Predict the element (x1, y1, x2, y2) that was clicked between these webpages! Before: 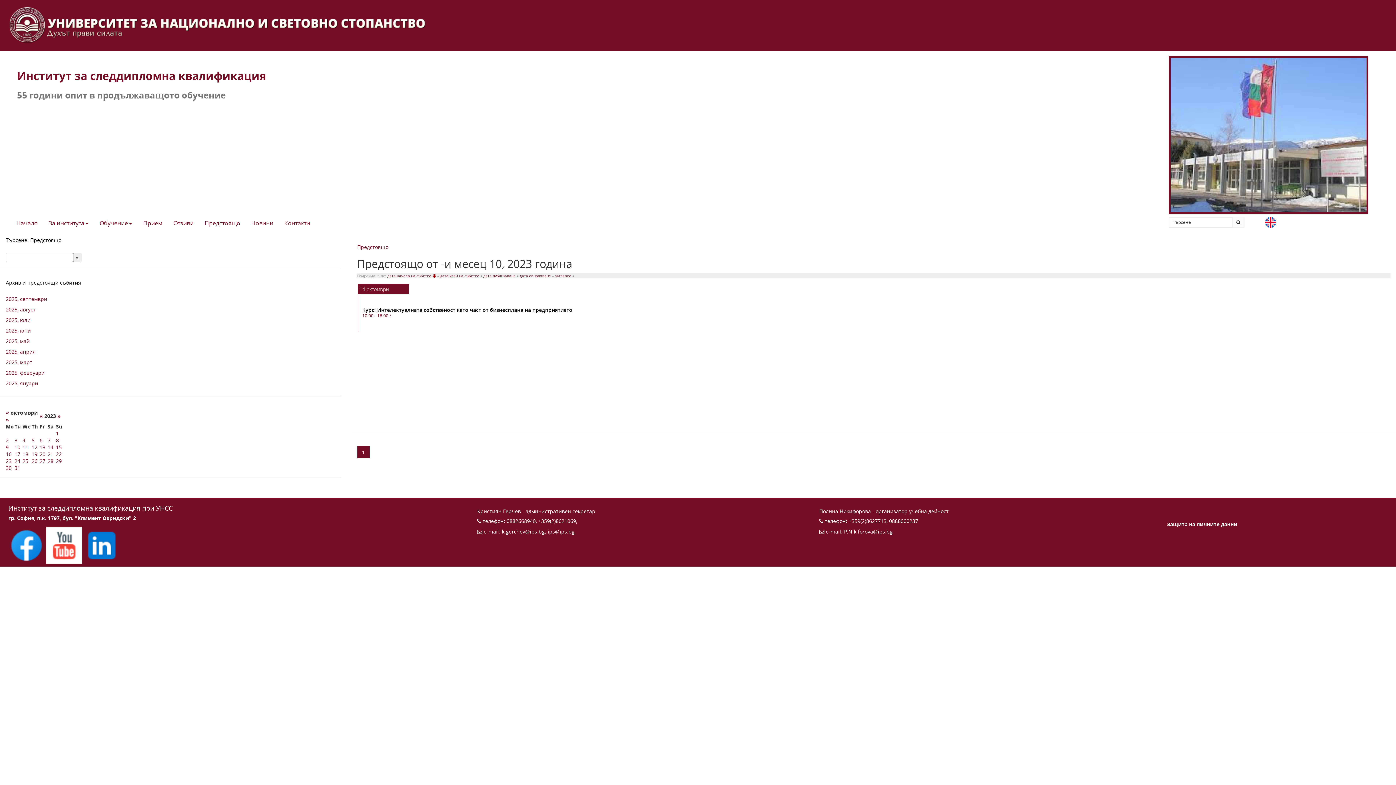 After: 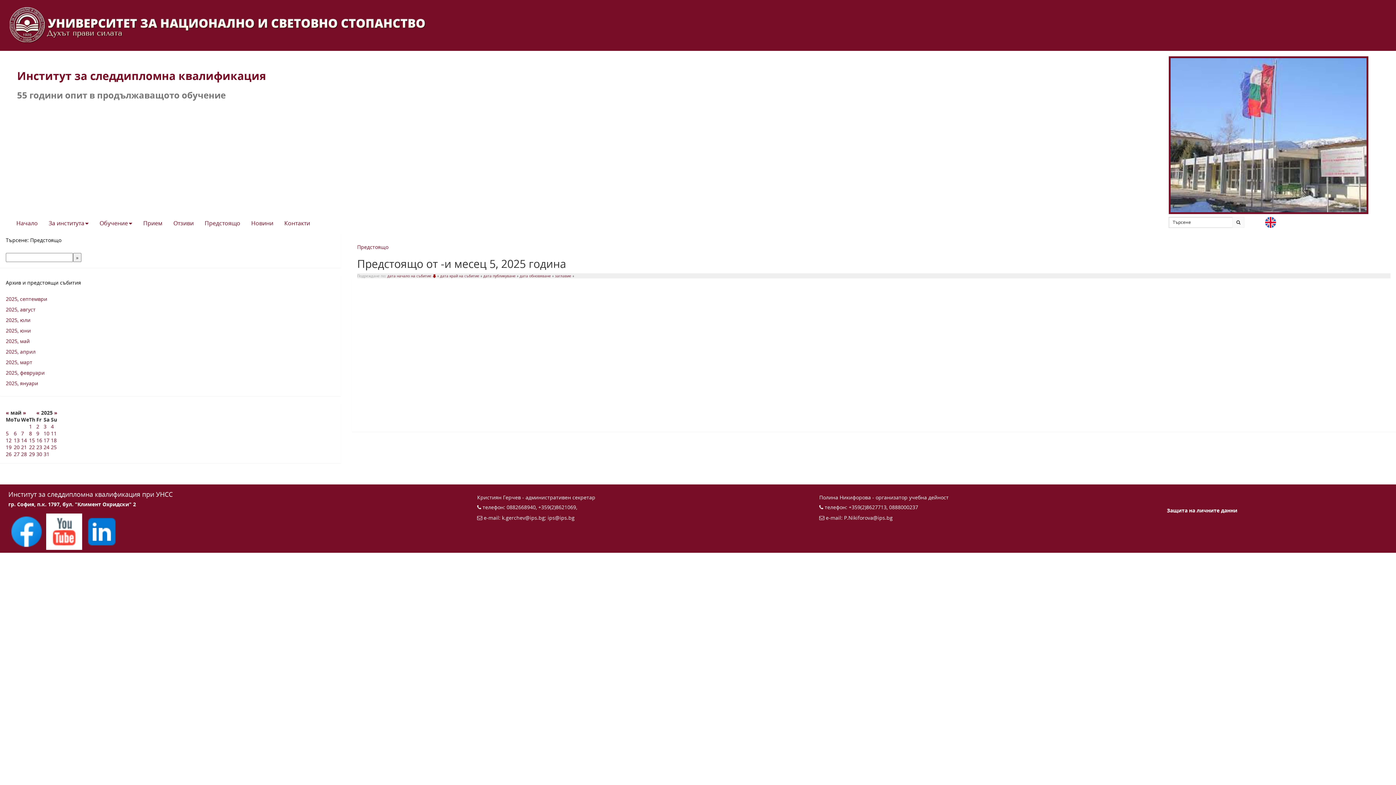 Action: label: 2025, май bbox: (5, 337, 29, 344)